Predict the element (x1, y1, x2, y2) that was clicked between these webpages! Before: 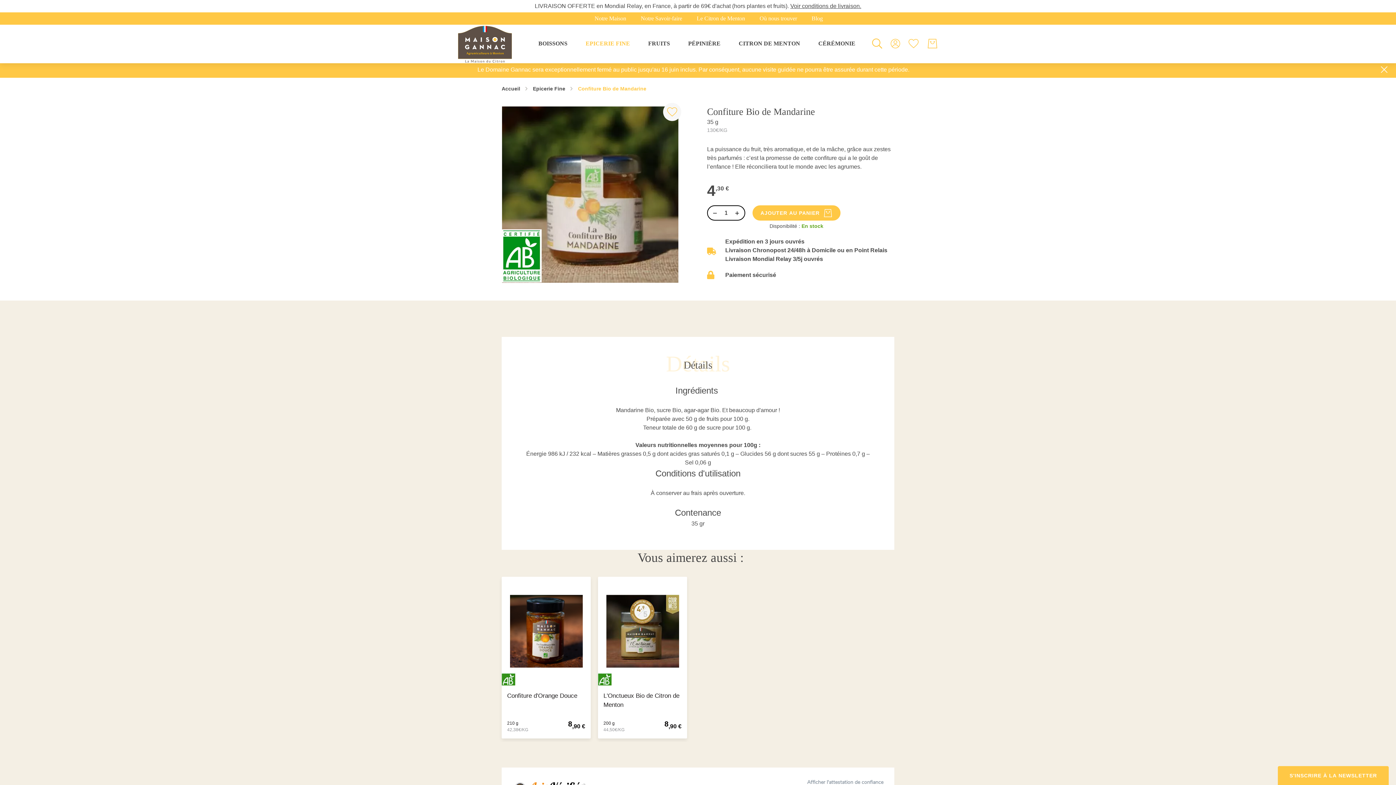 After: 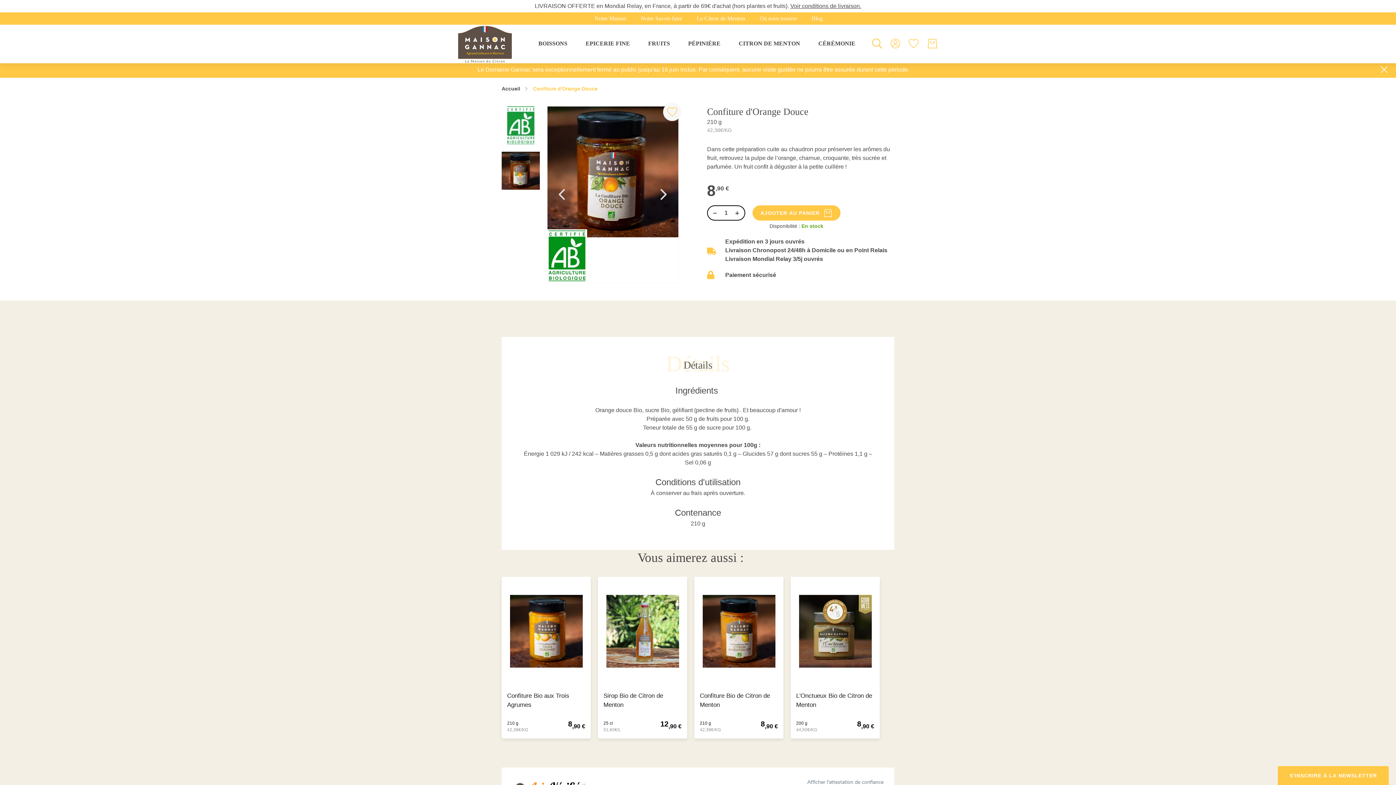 Action: label: Confiture d'Orange Douce bbox: (507, 691, 585, 700)